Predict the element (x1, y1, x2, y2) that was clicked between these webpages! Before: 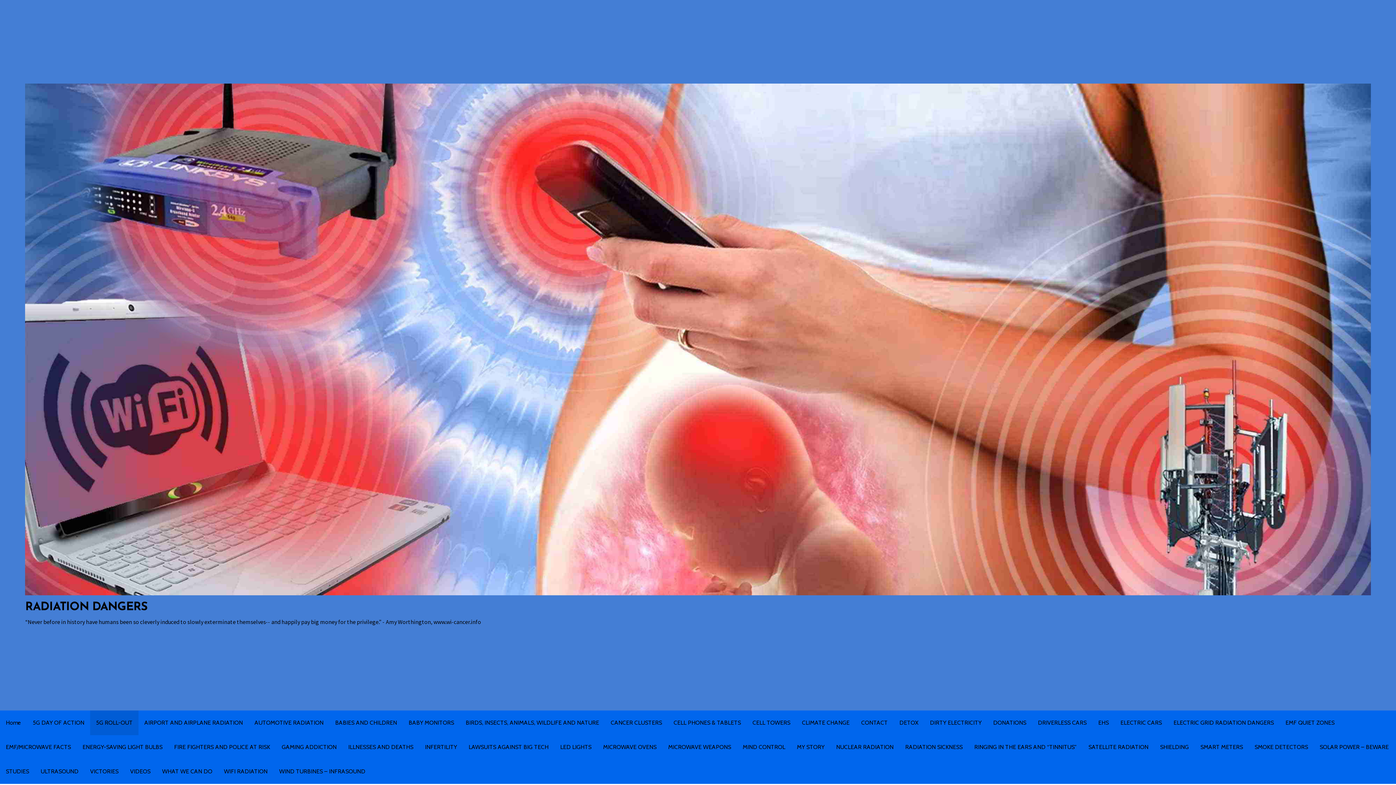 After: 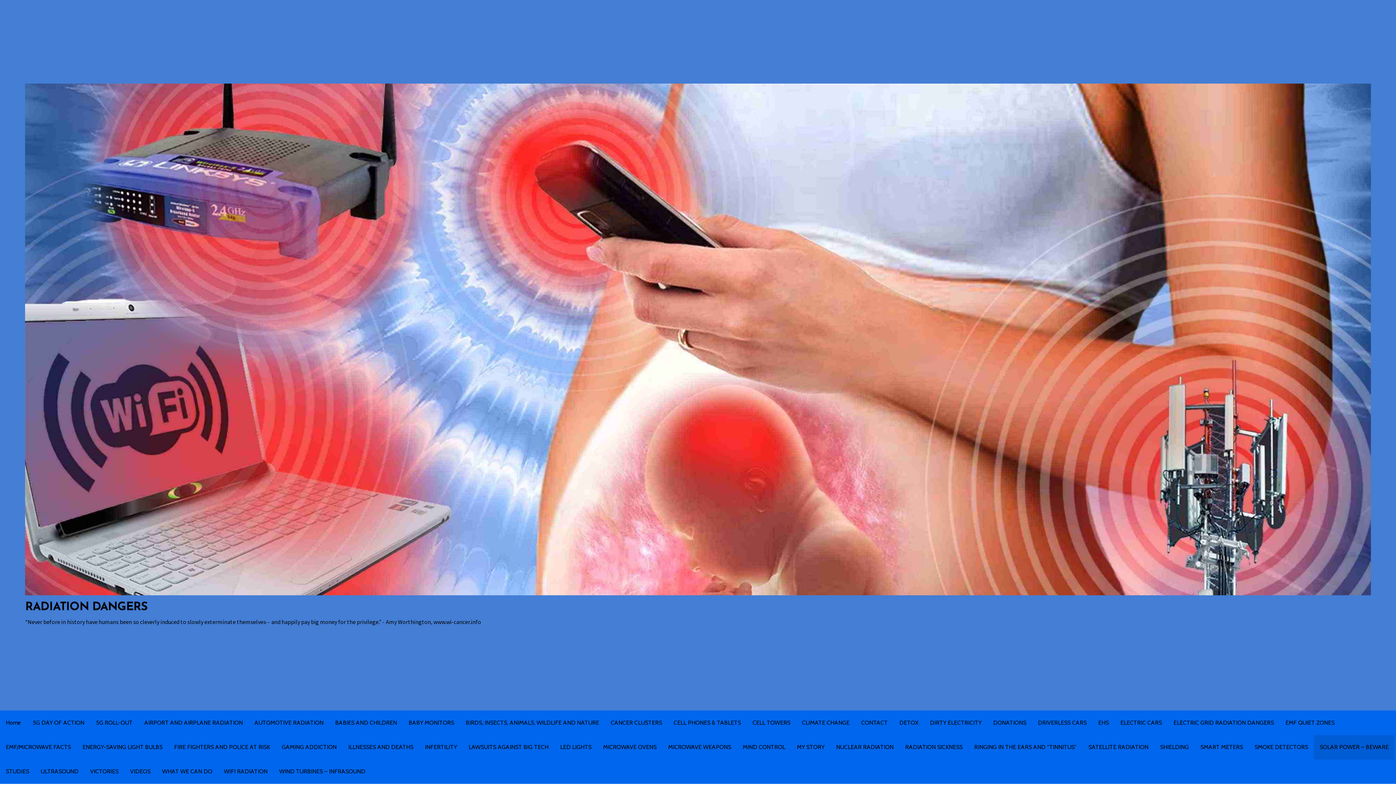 Action: label: SOLAR POWER – BEWARE bbox: (1314, 735, 1394, 759)